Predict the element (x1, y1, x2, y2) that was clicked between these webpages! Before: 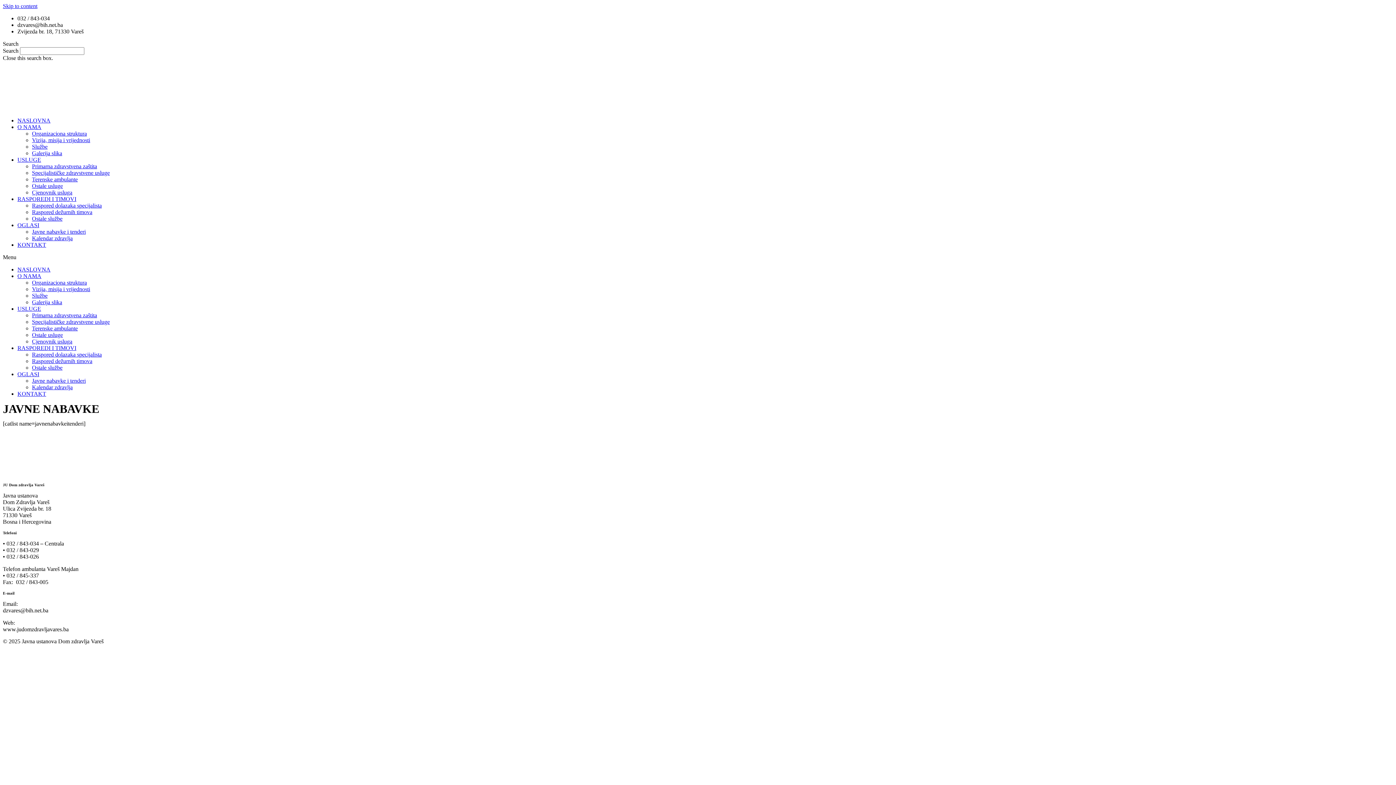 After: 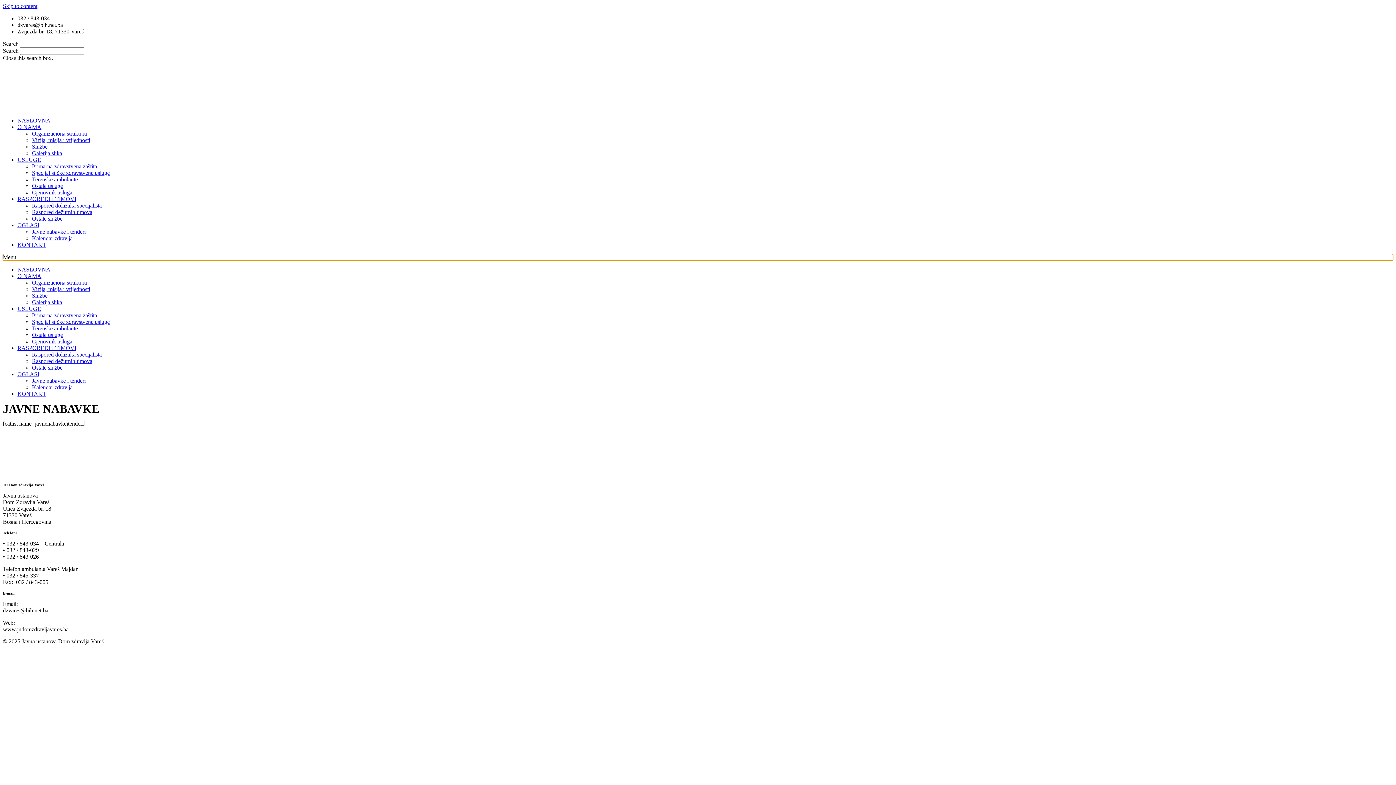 Action: bbox: (2, 254, 1393, 260) label: Menu Toggle